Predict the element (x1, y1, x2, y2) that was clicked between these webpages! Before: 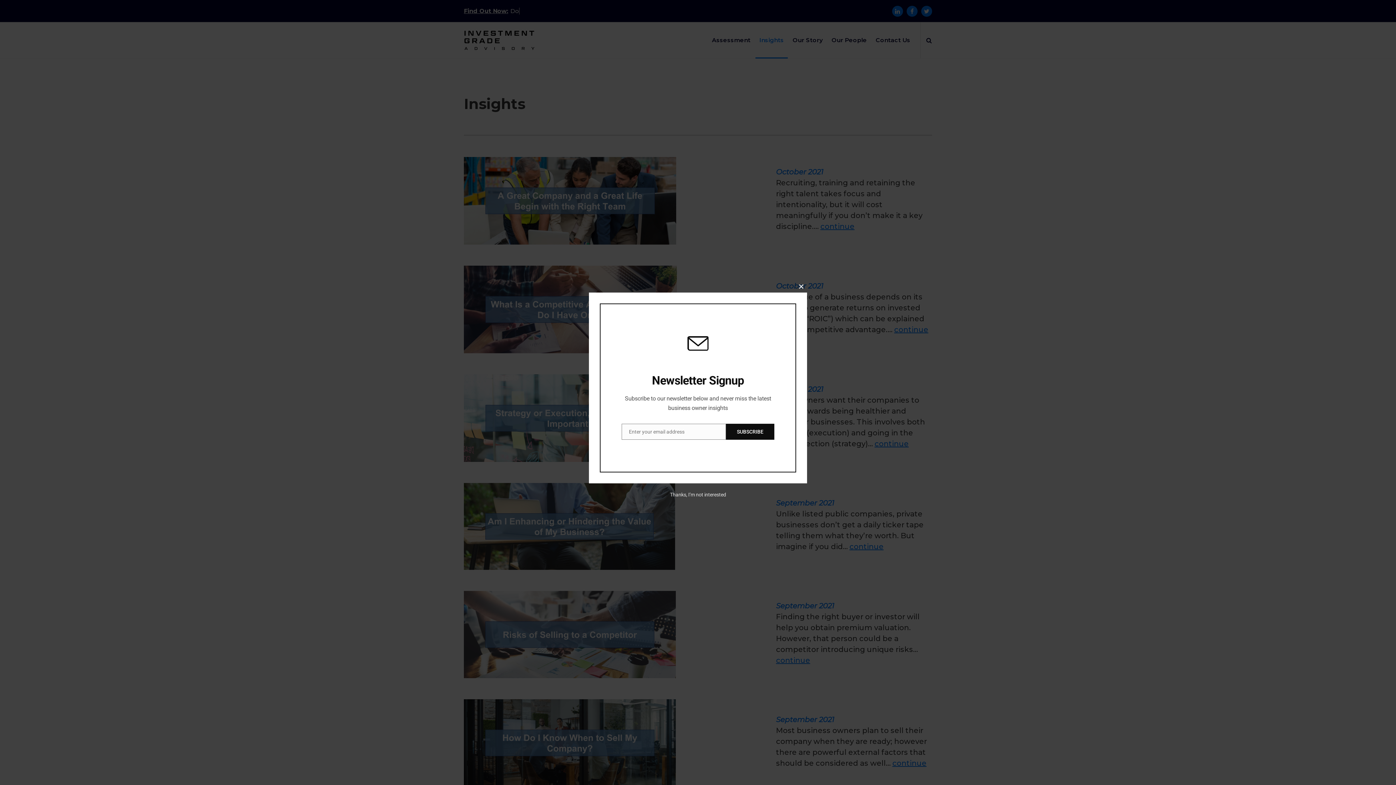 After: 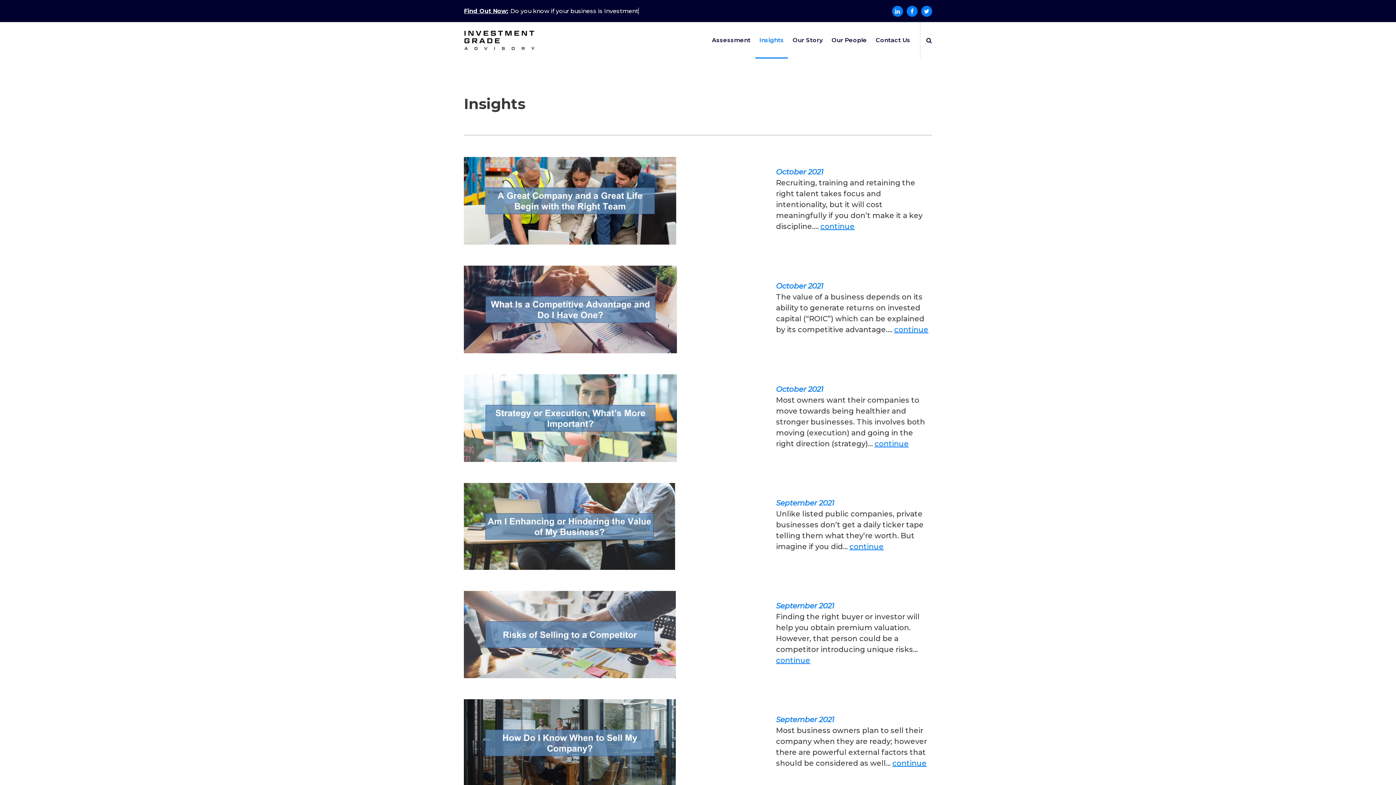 Action: bbox: (795, 280, 807, 292) label: Close this module